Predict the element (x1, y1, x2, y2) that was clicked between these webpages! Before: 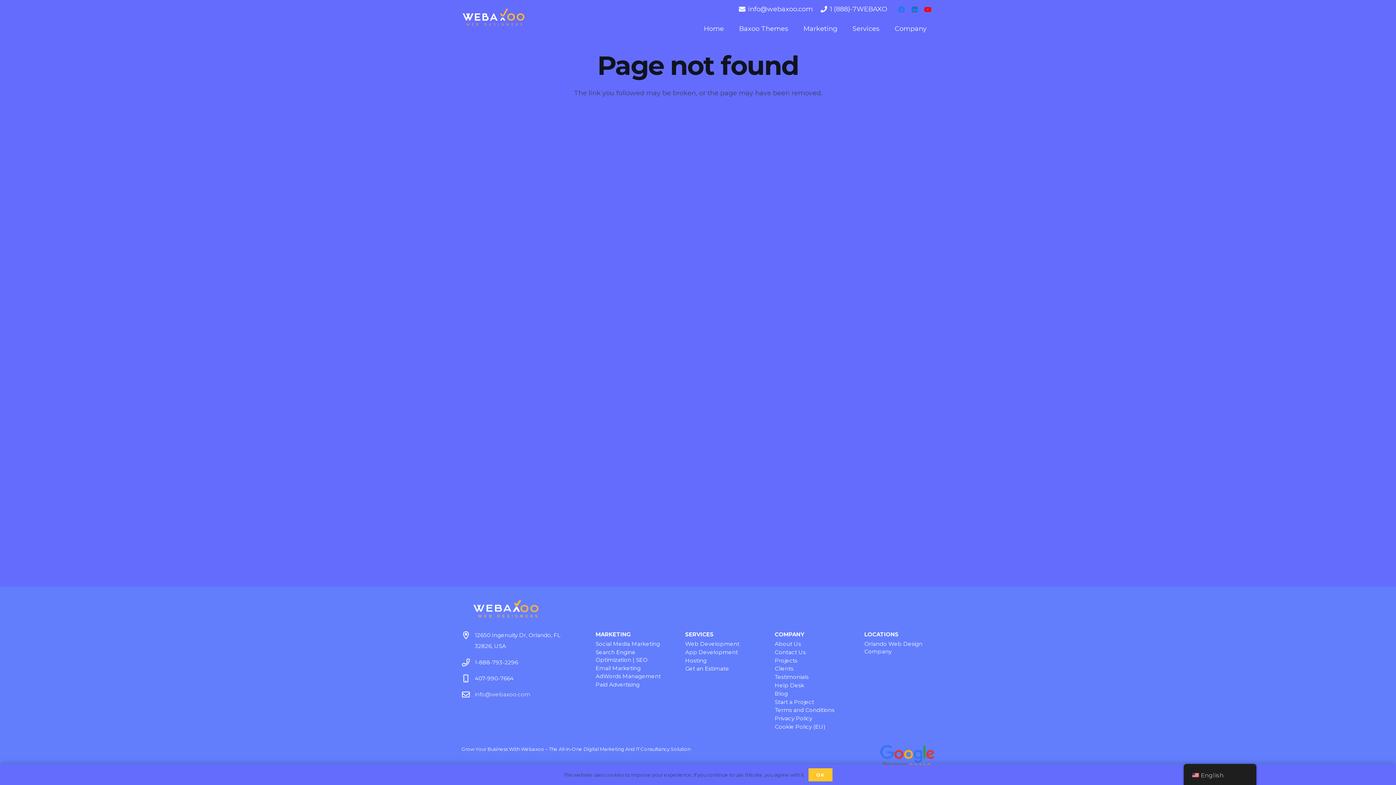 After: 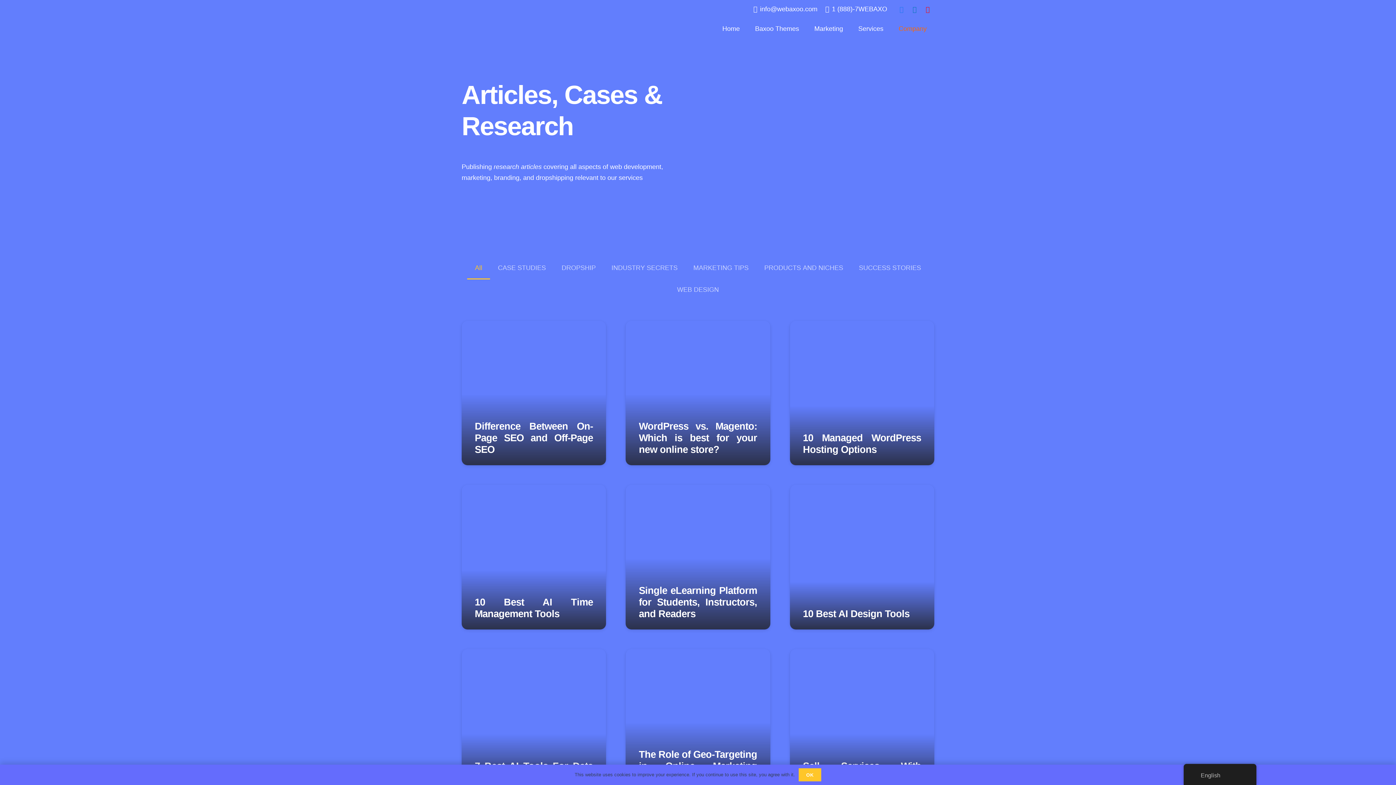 Action: label: Blog bbox: (775, 690, 788, 697)